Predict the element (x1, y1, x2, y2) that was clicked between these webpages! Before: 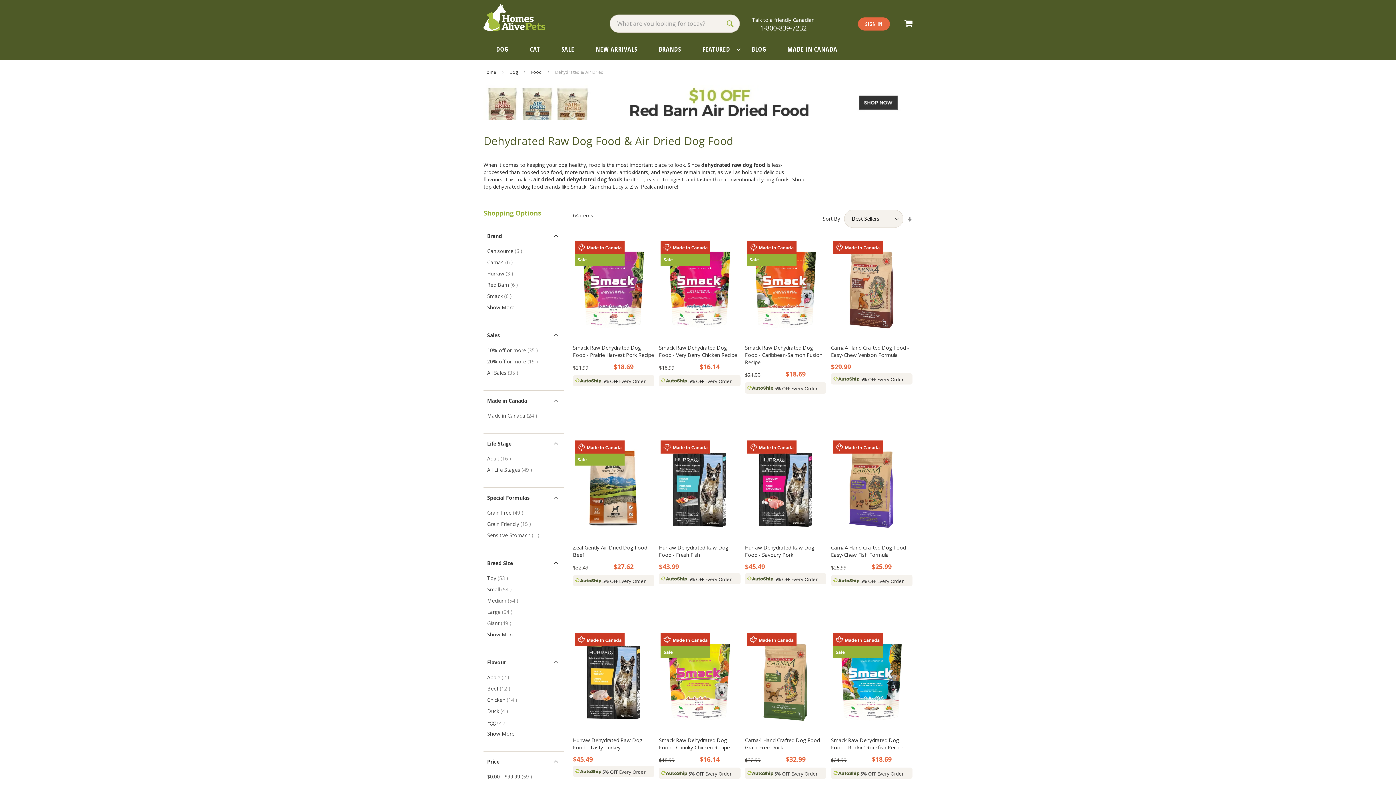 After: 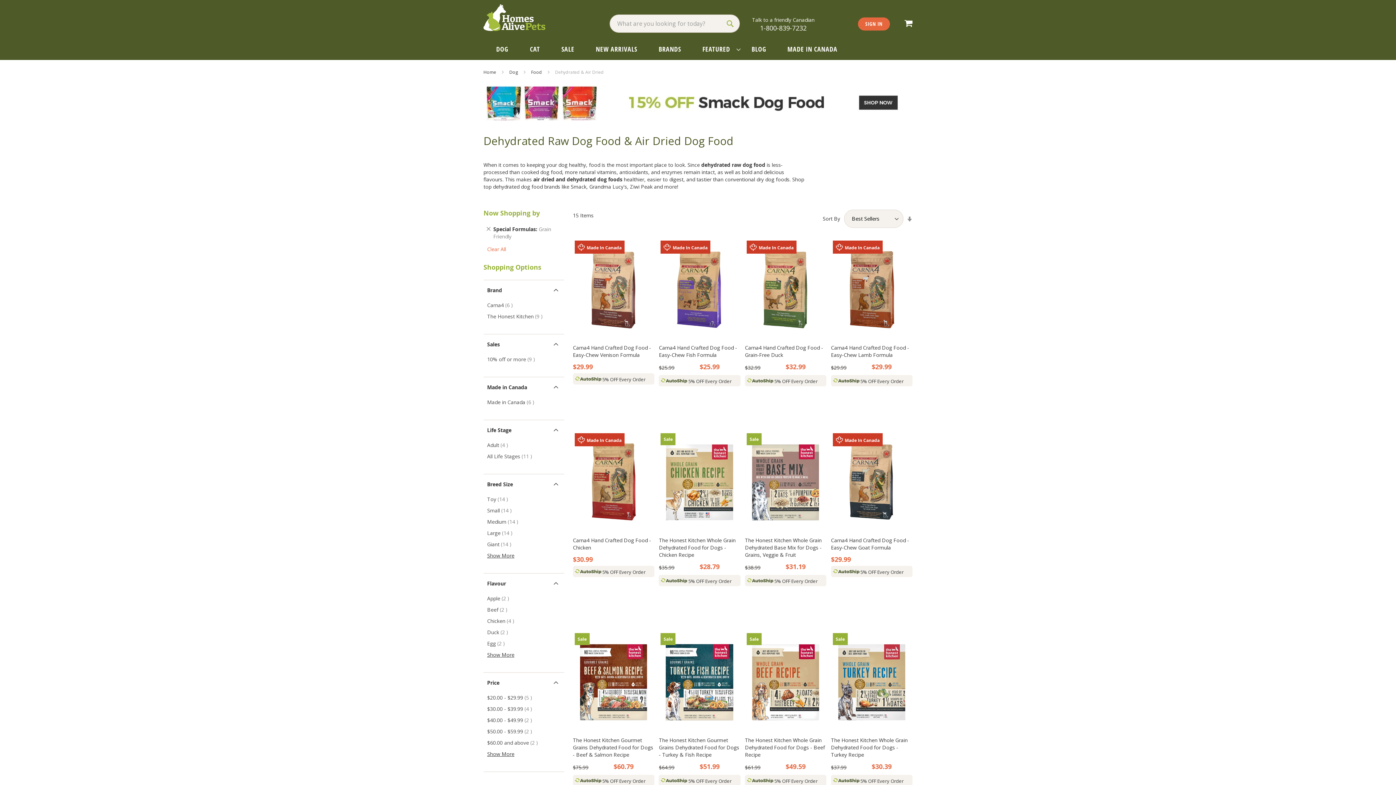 Action: label: Grain Friendly 15 
items bbox: (485, 520, 535, 527)